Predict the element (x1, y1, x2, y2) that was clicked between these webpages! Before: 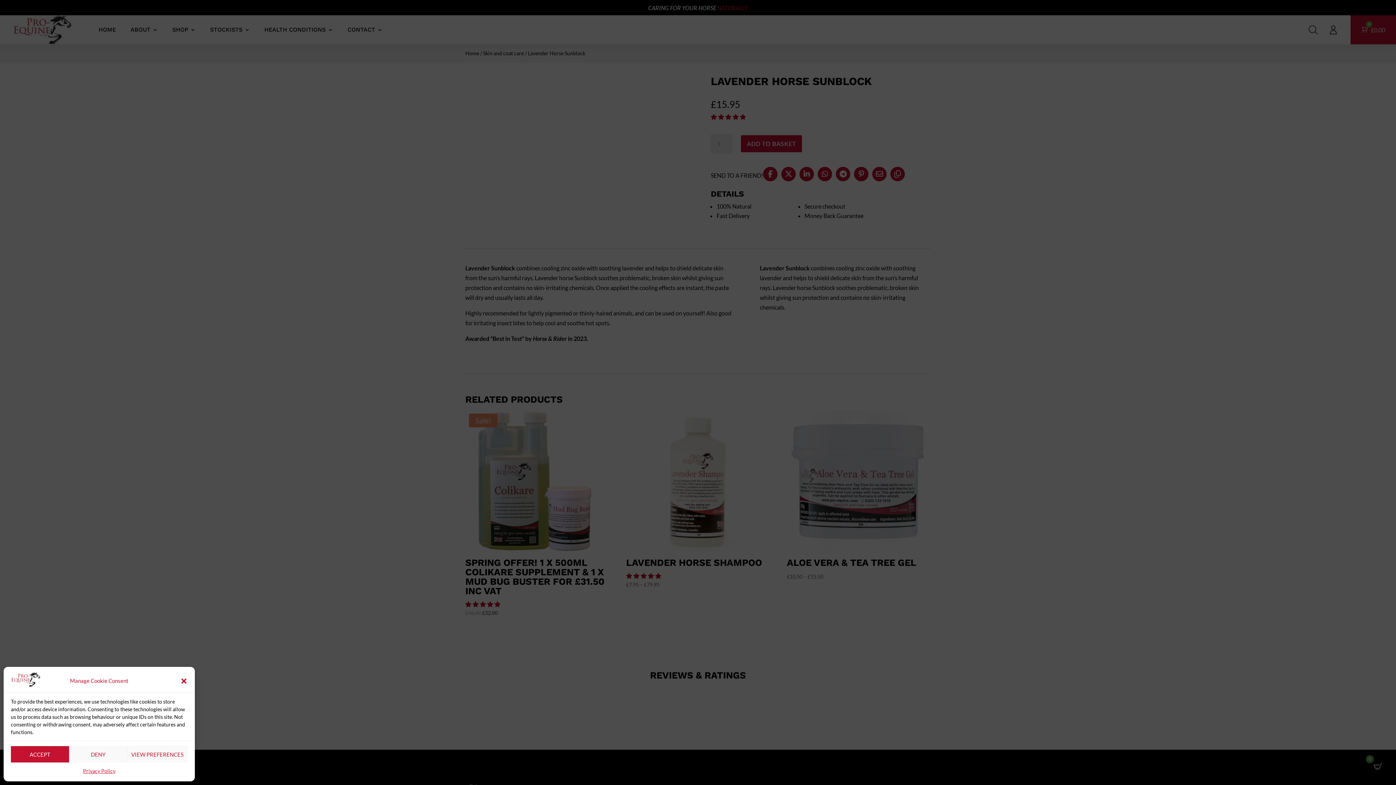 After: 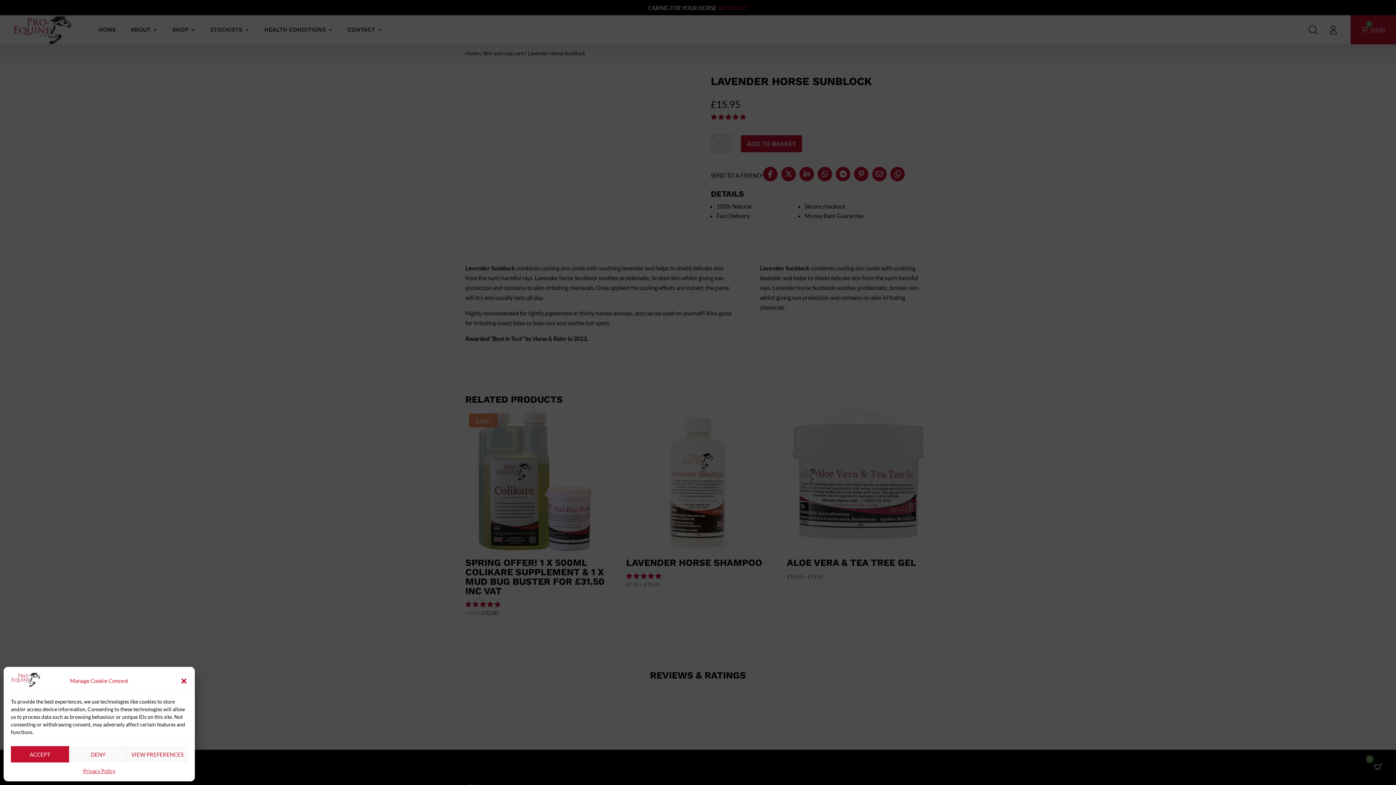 Action: label: VIEW PREFERENCES bbox: (127, 746, 187, 762)